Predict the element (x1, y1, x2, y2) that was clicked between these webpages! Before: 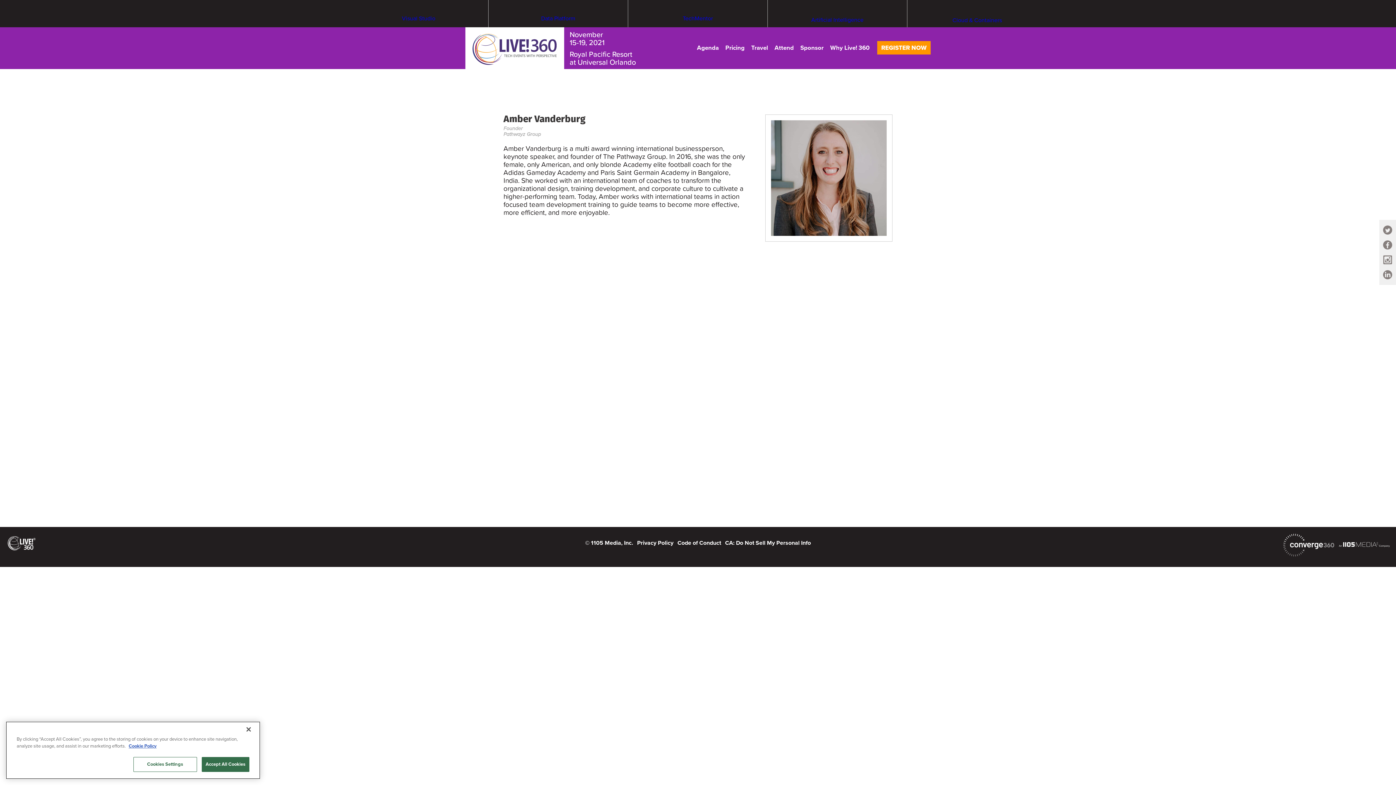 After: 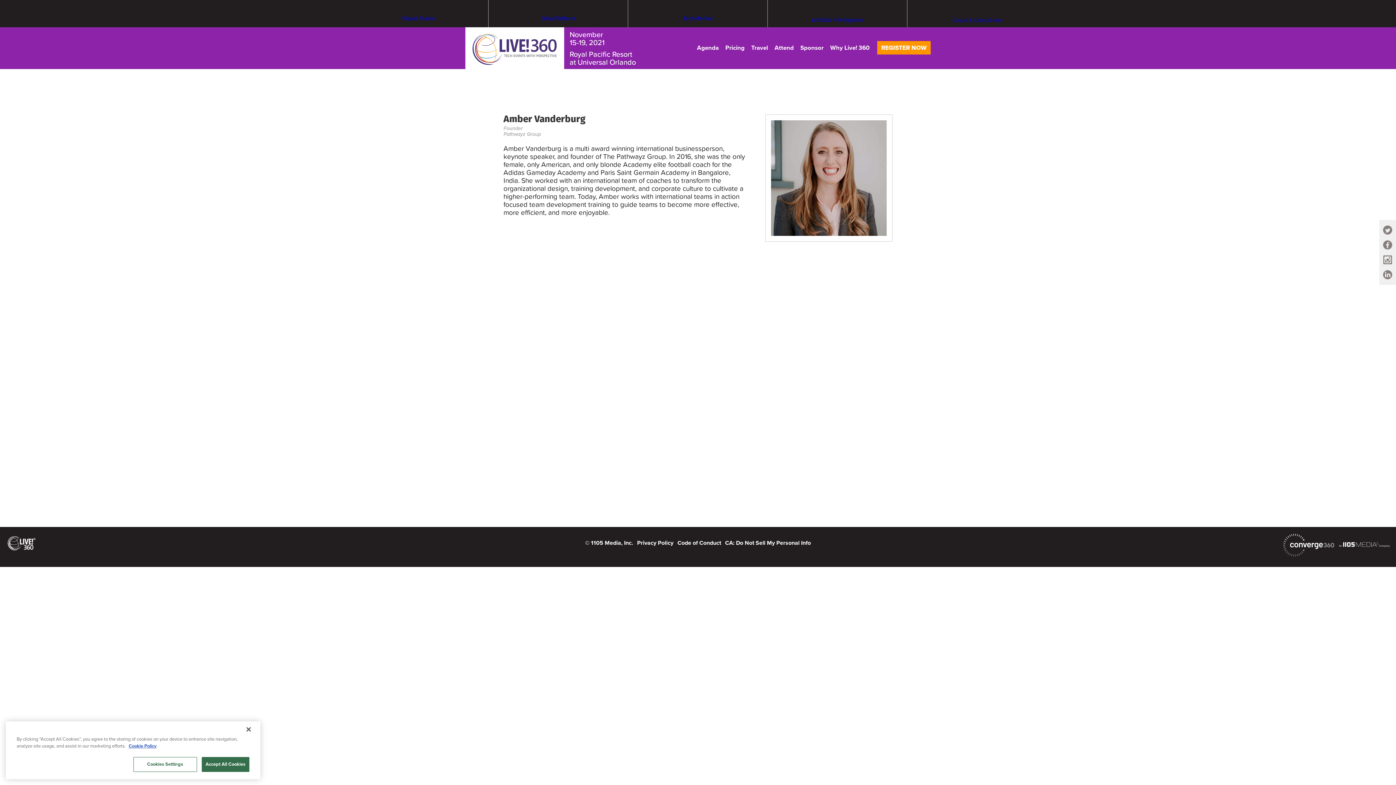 Action: bbox: (637, 539, 673, 546) label: Privacy Policy